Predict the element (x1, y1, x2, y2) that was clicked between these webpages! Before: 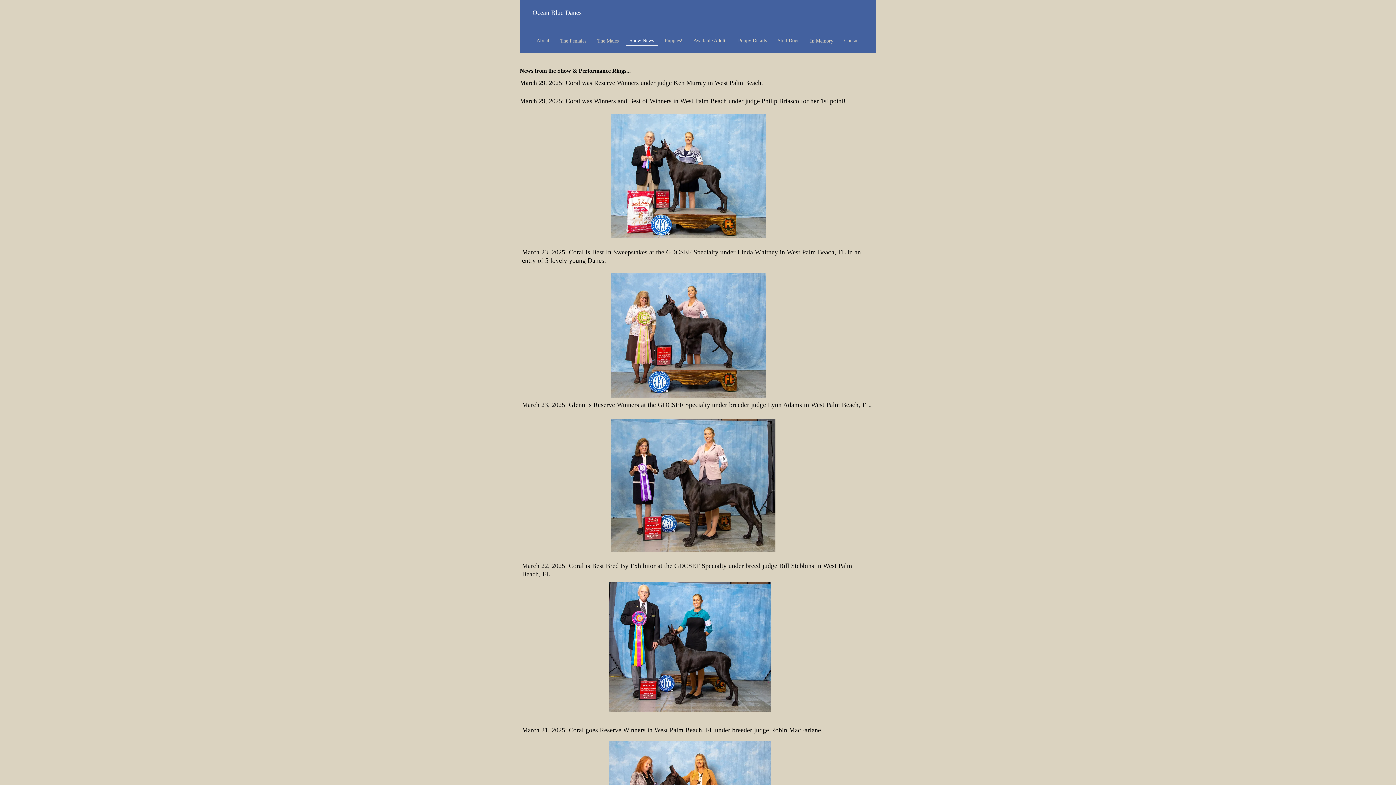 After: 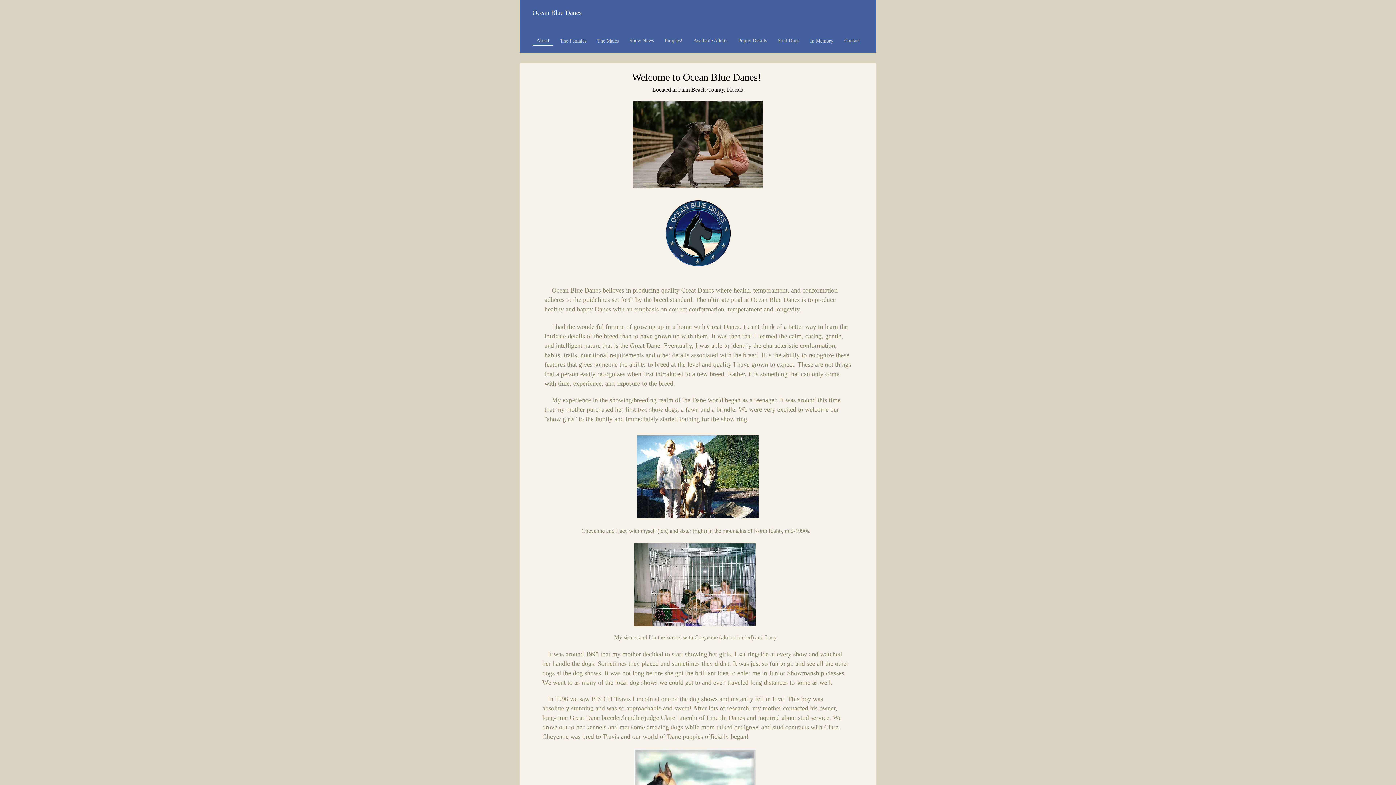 Action: label: About bbox: (532, 35, 553, 45)